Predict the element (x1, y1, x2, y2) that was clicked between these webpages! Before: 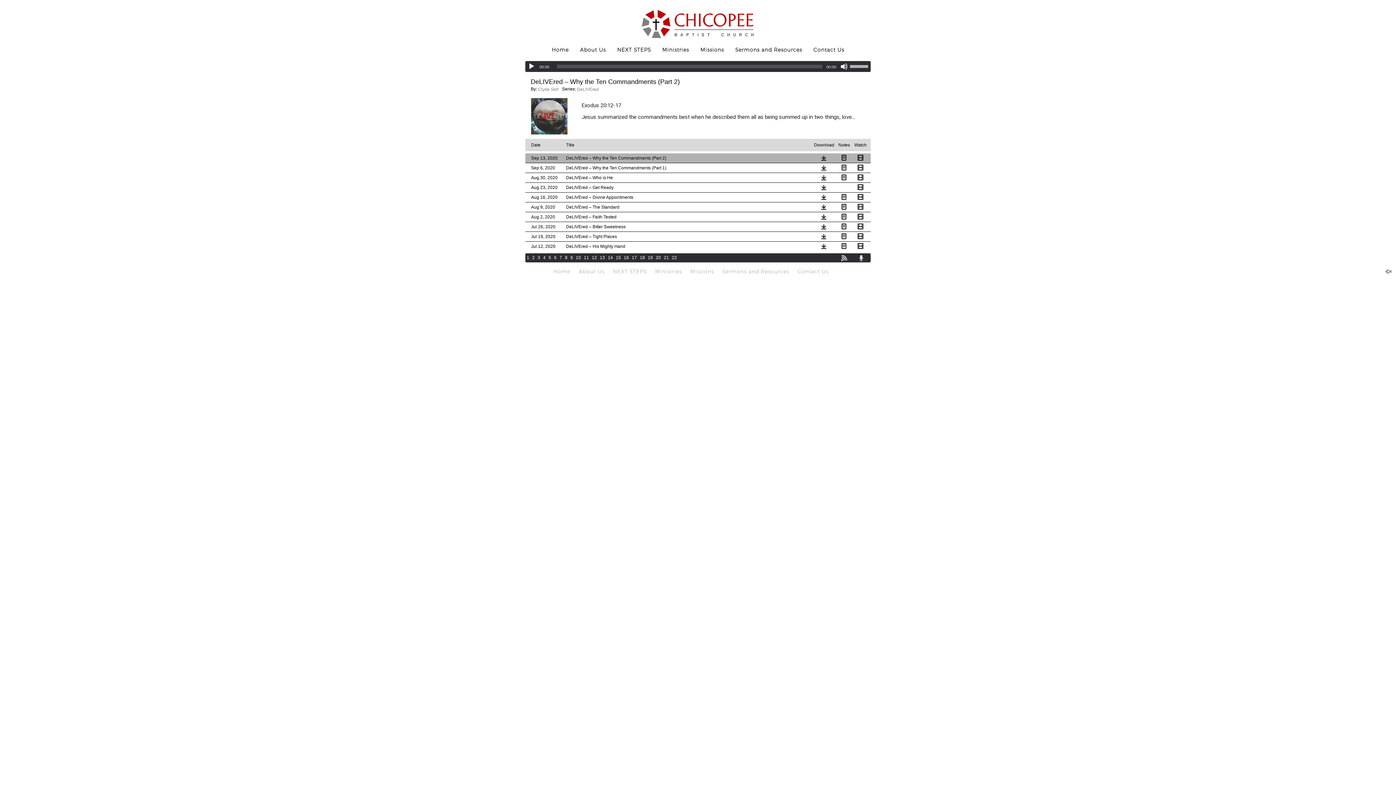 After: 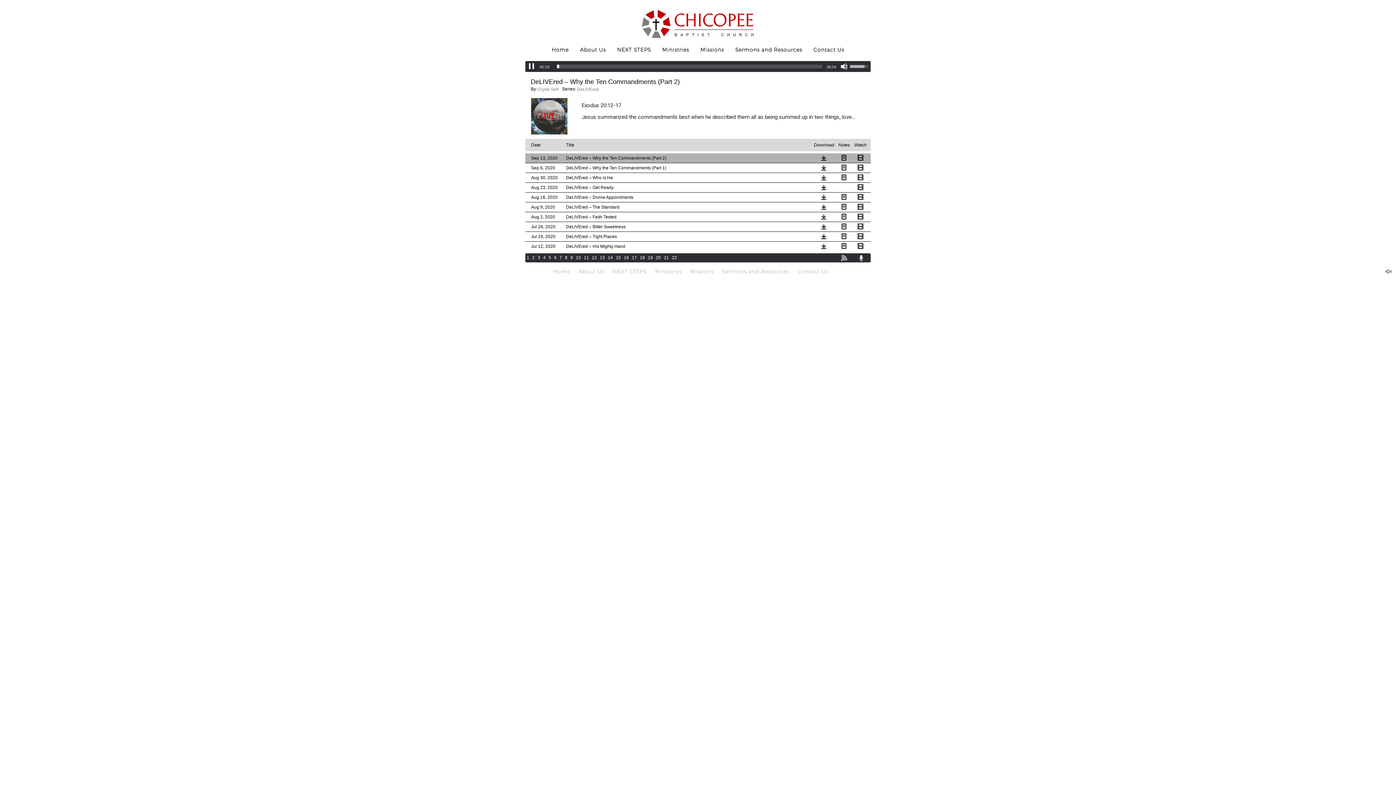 Action: label: Play bbox: (528, 62, 535, 70)